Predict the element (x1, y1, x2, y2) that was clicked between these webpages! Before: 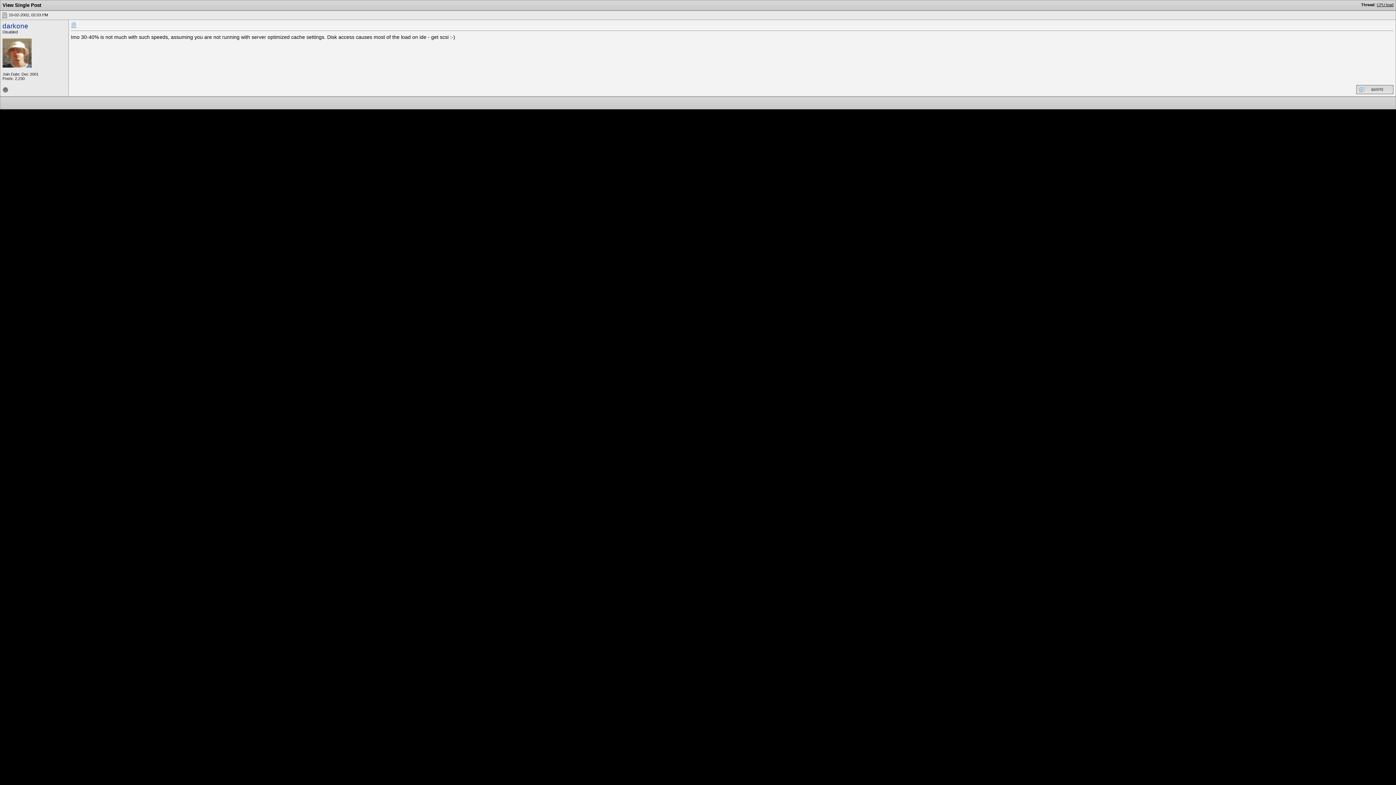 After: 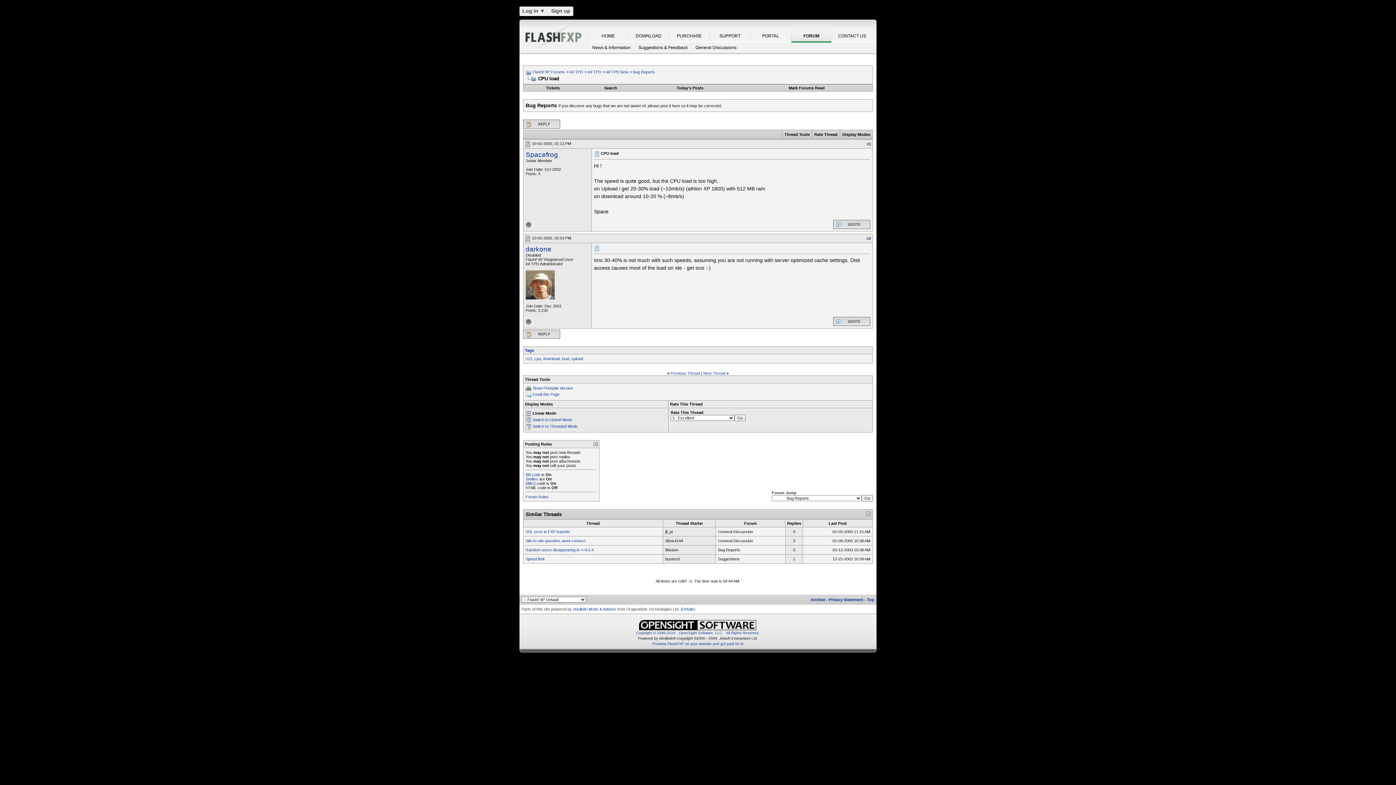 Action: bbox: (1377, 2, 1393, 6) label: CPU load